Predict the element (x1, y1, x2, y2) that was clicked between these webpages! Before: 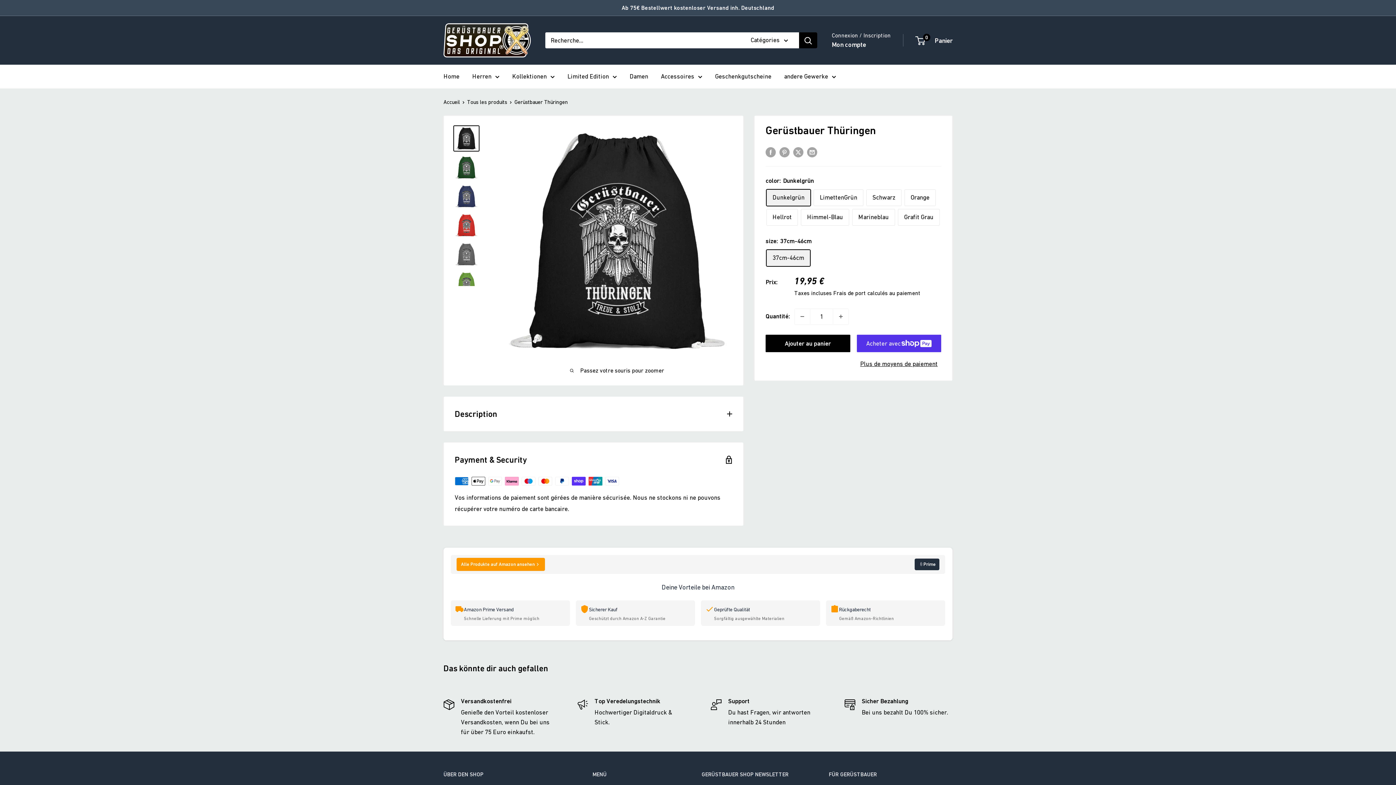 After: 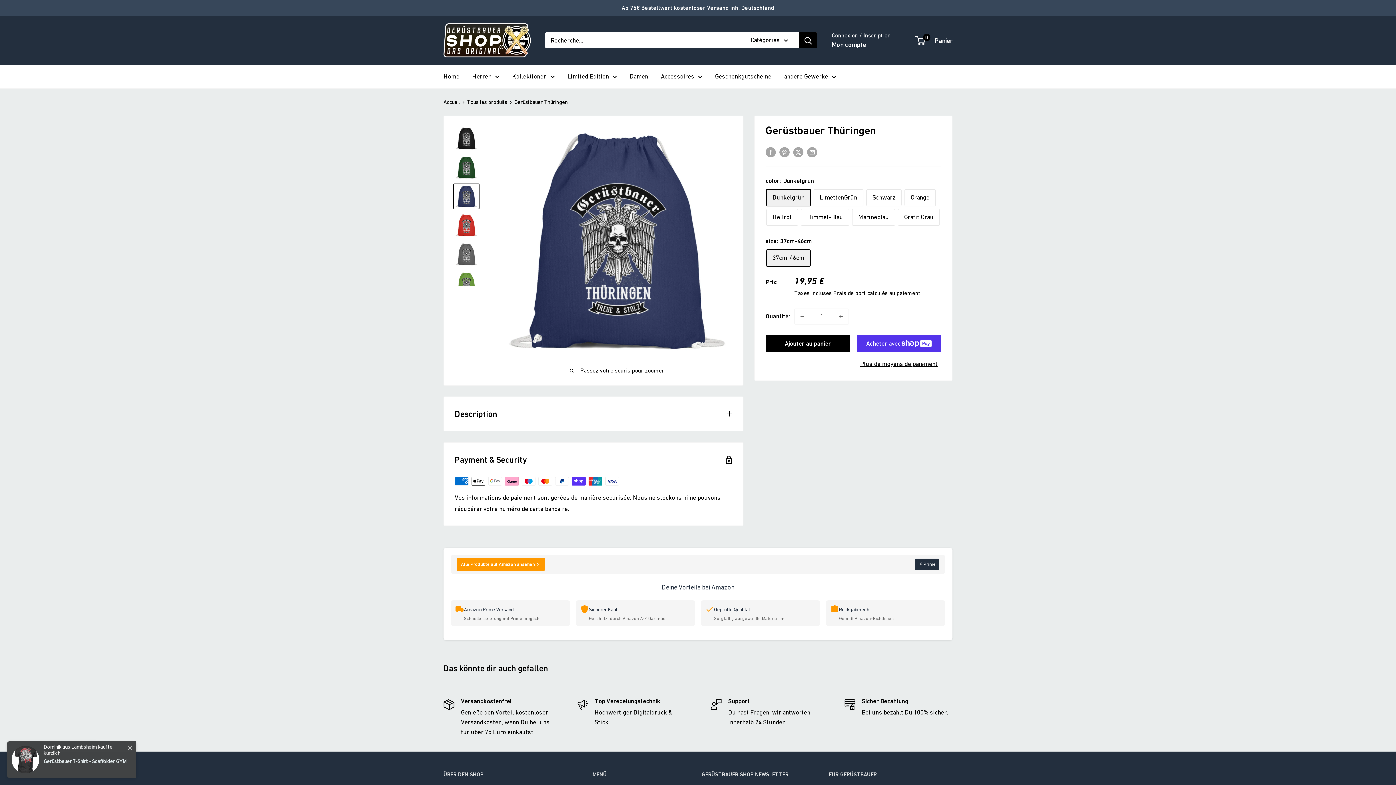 Action: bbox: (453, 183, 479, 209)